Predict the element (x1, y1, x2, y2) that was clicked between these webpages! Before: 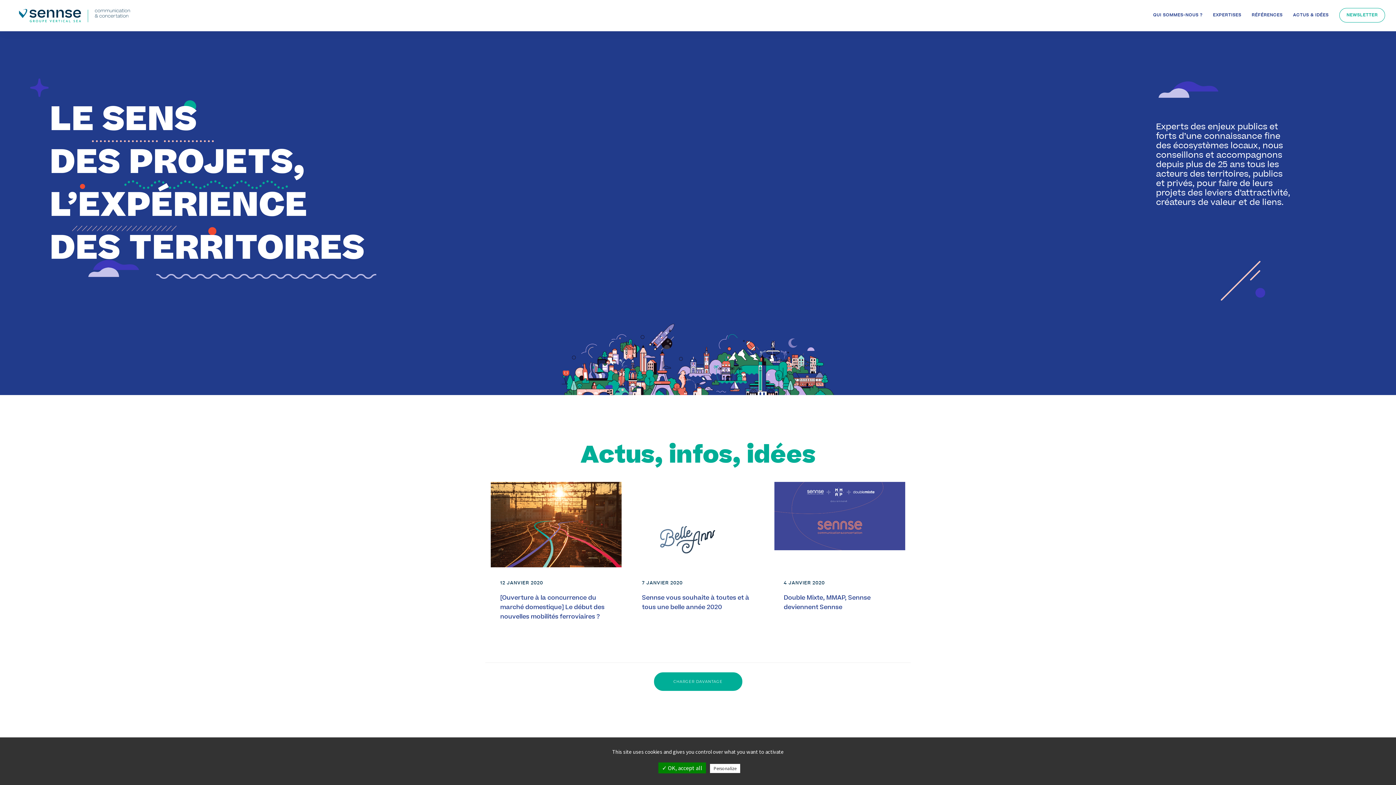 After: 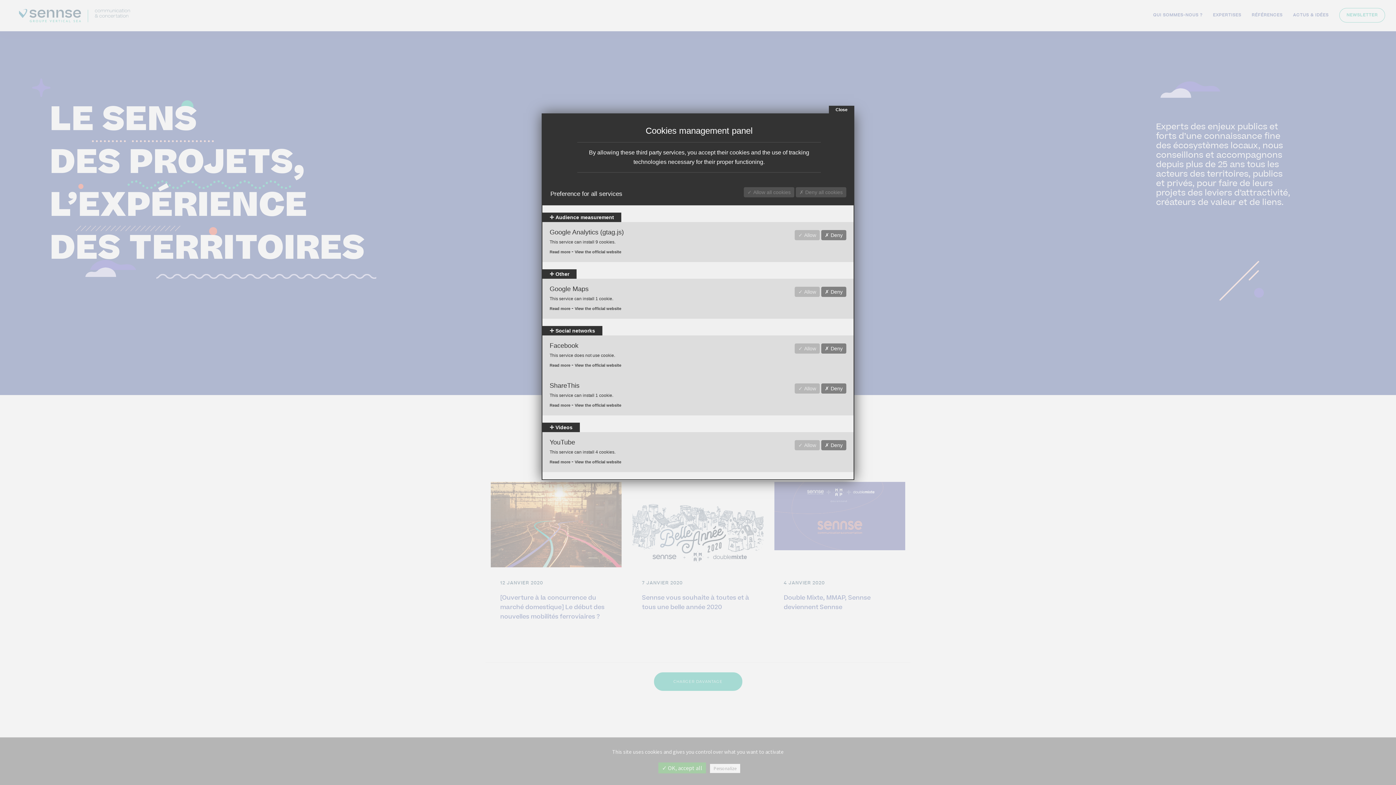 Action: label: Personalize bbox: (710, 764, 740, 773)